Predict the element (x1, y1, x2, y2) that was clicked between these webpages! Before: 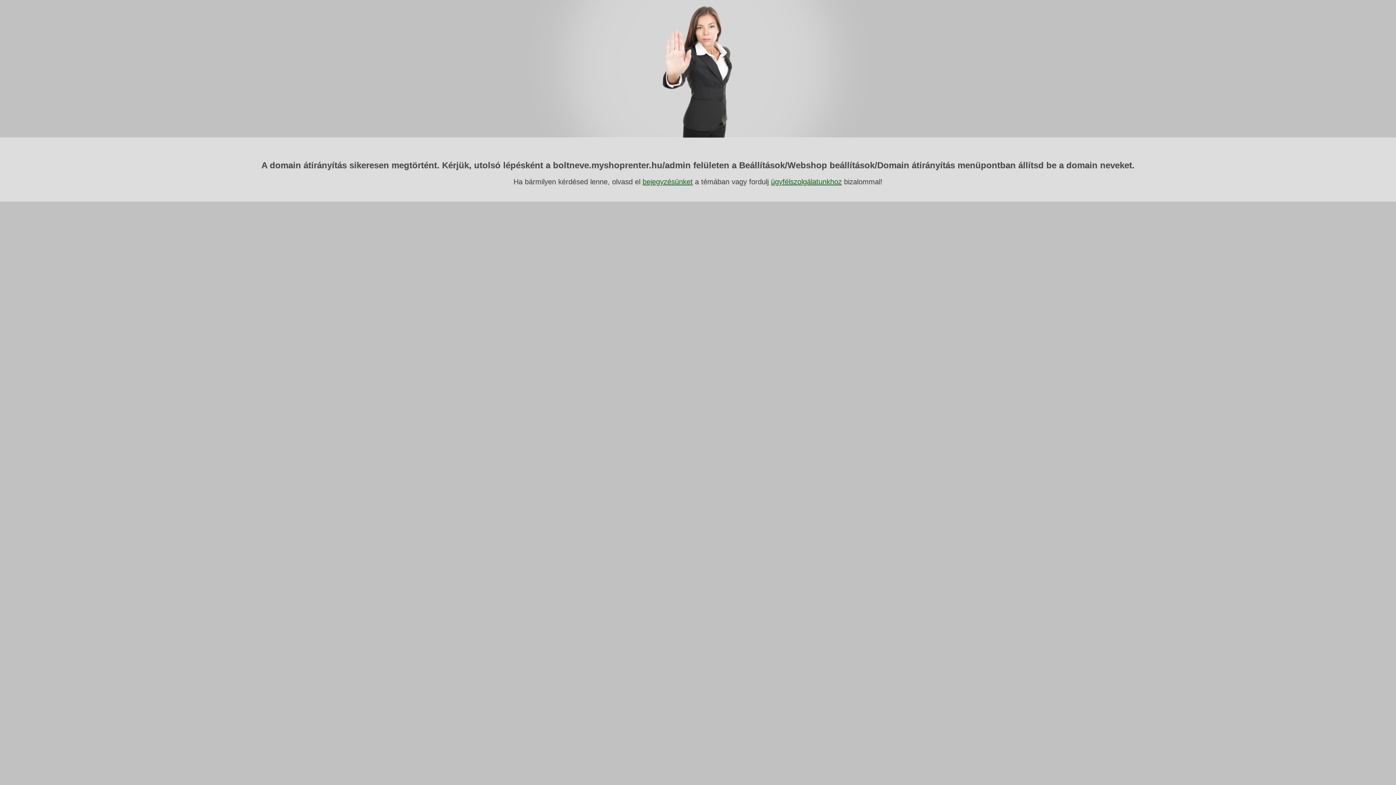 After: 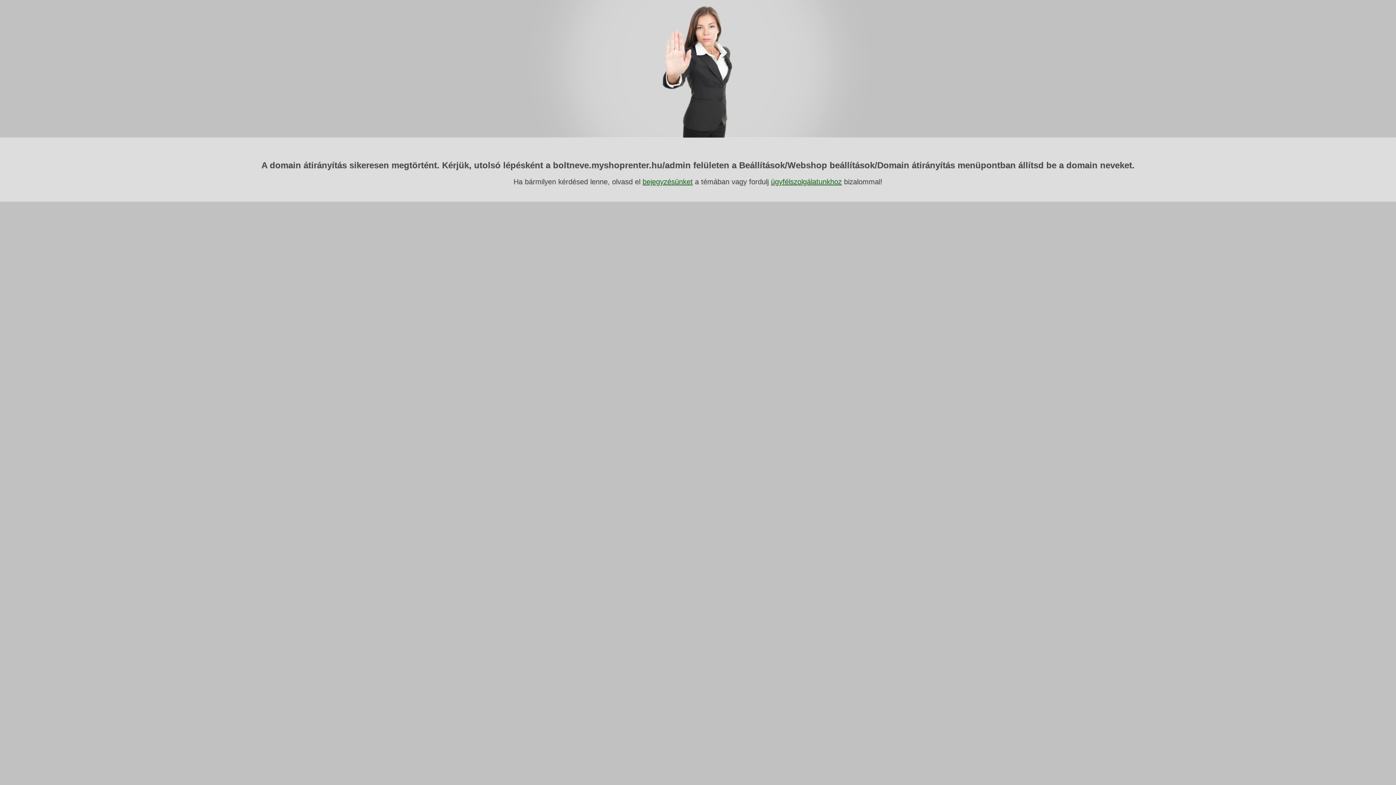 Action: label: ügyfélszolgálatunkhoz bbox: (771, 177, 842, 185)